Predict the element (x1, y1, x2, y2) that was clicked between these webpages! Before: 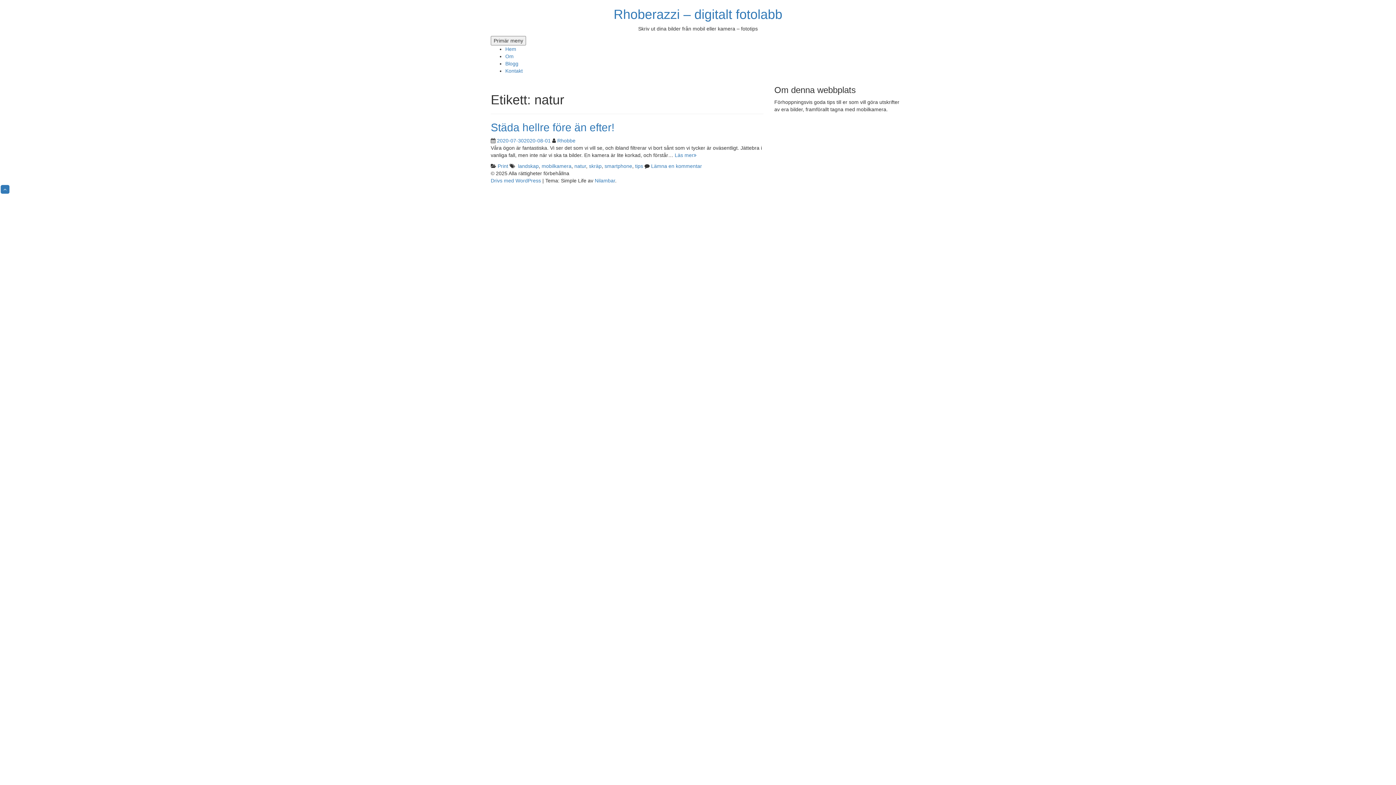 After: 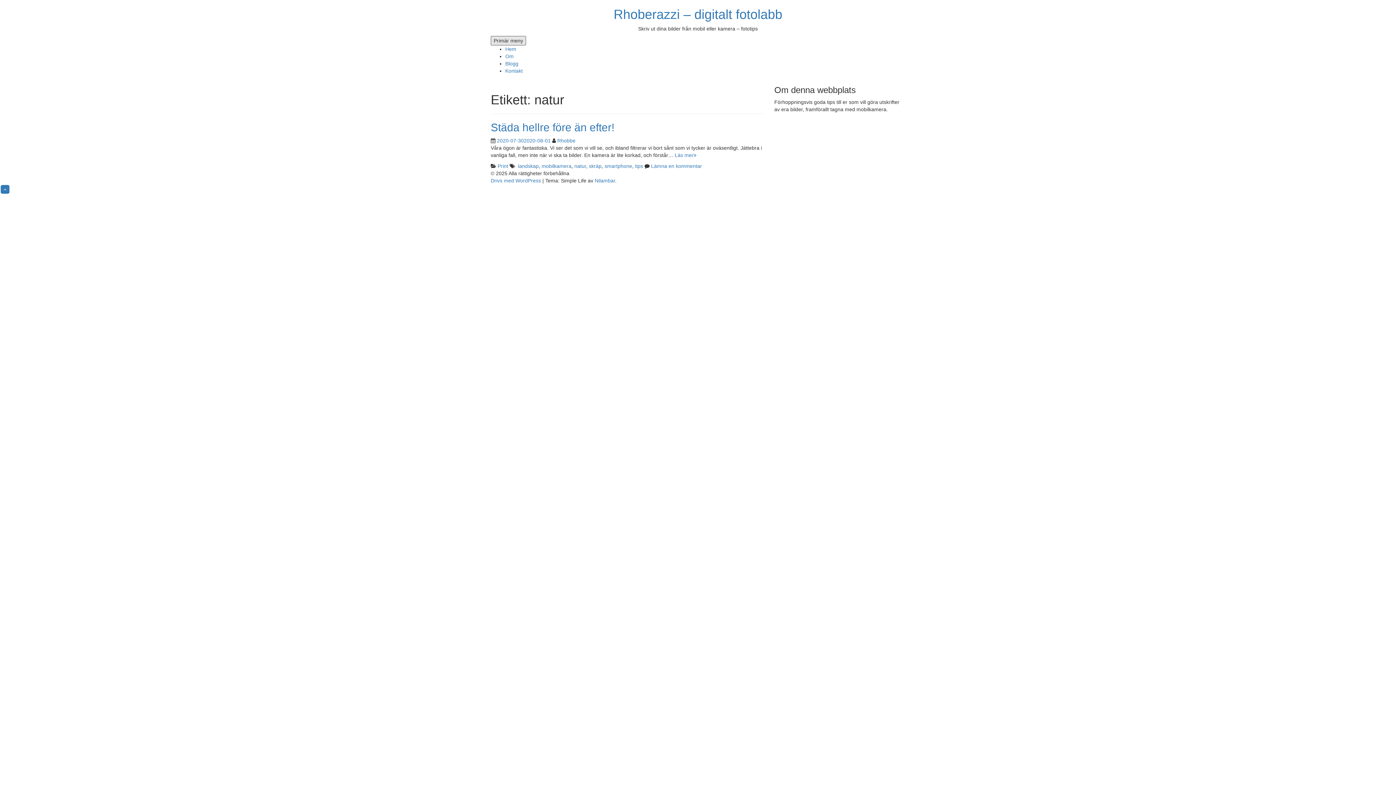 Action: bbox: (490, 36, 526, 45) label: Primär meny